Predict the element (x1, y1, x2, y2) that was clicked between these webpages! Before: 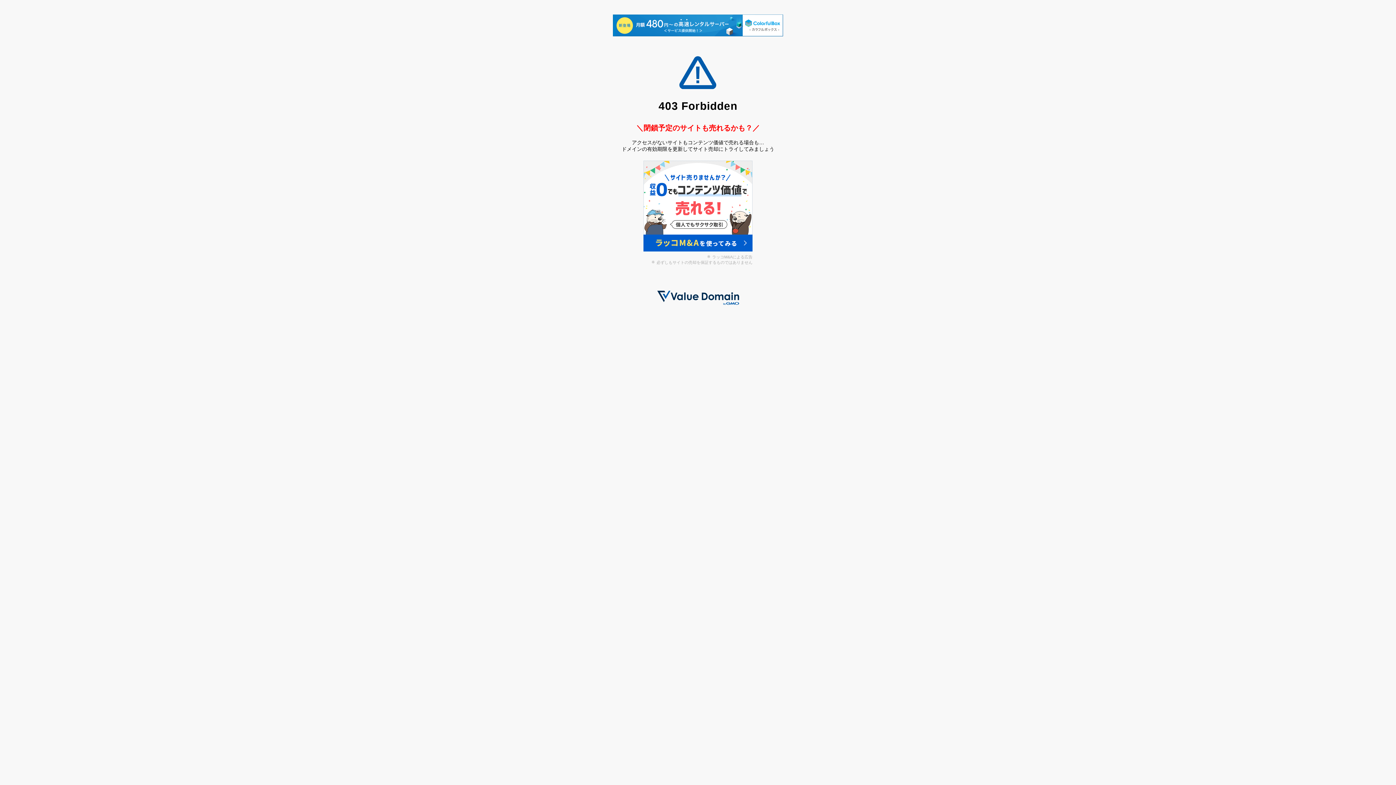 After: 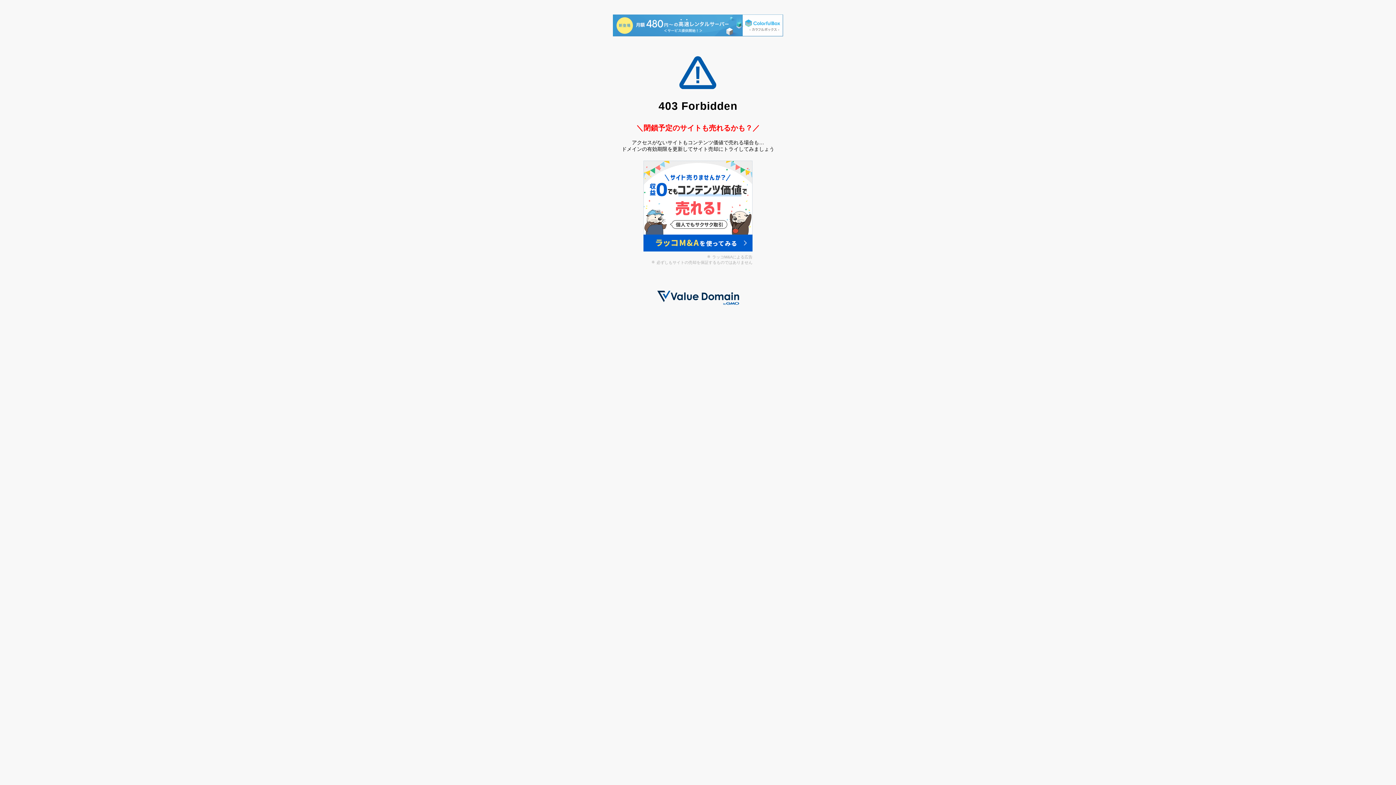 Action: bbox: (613, 14, 783, 37)